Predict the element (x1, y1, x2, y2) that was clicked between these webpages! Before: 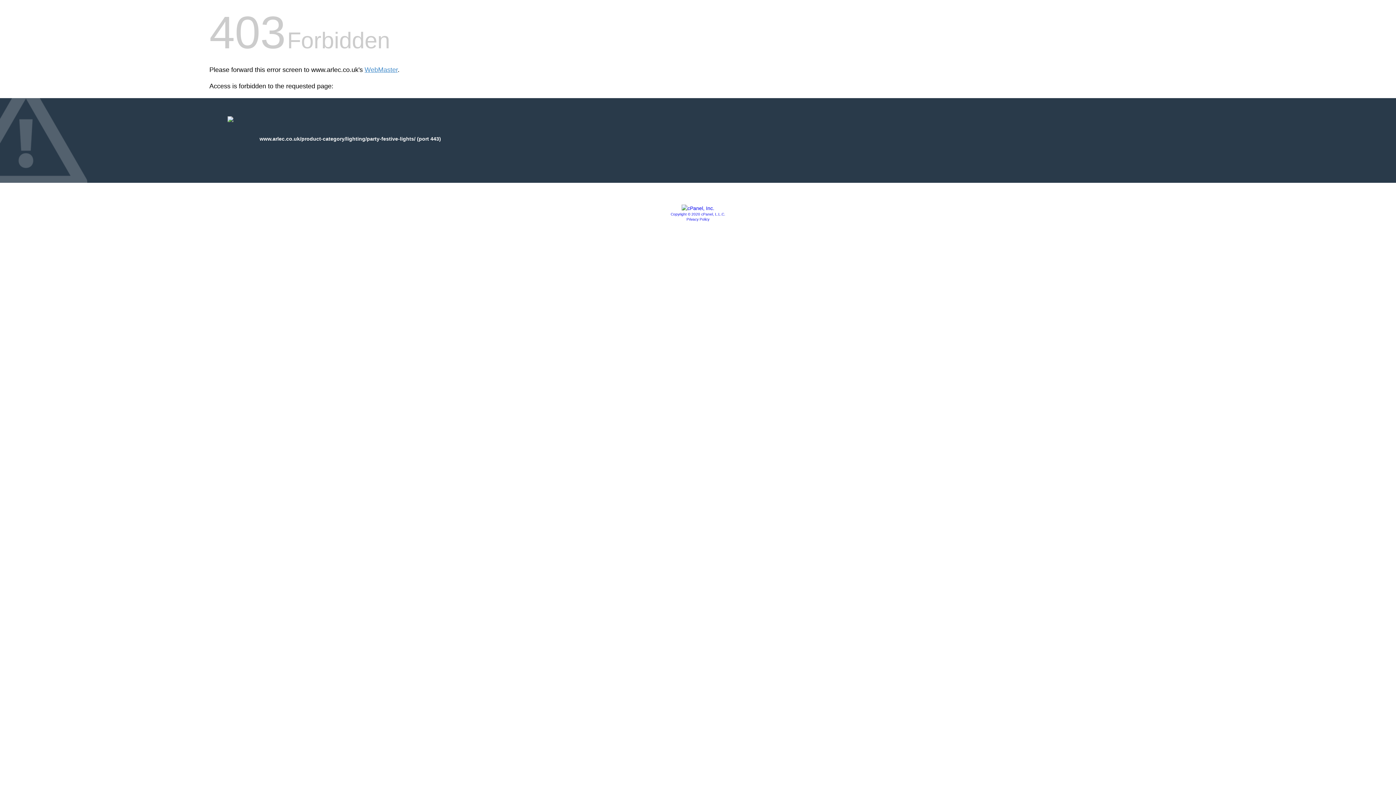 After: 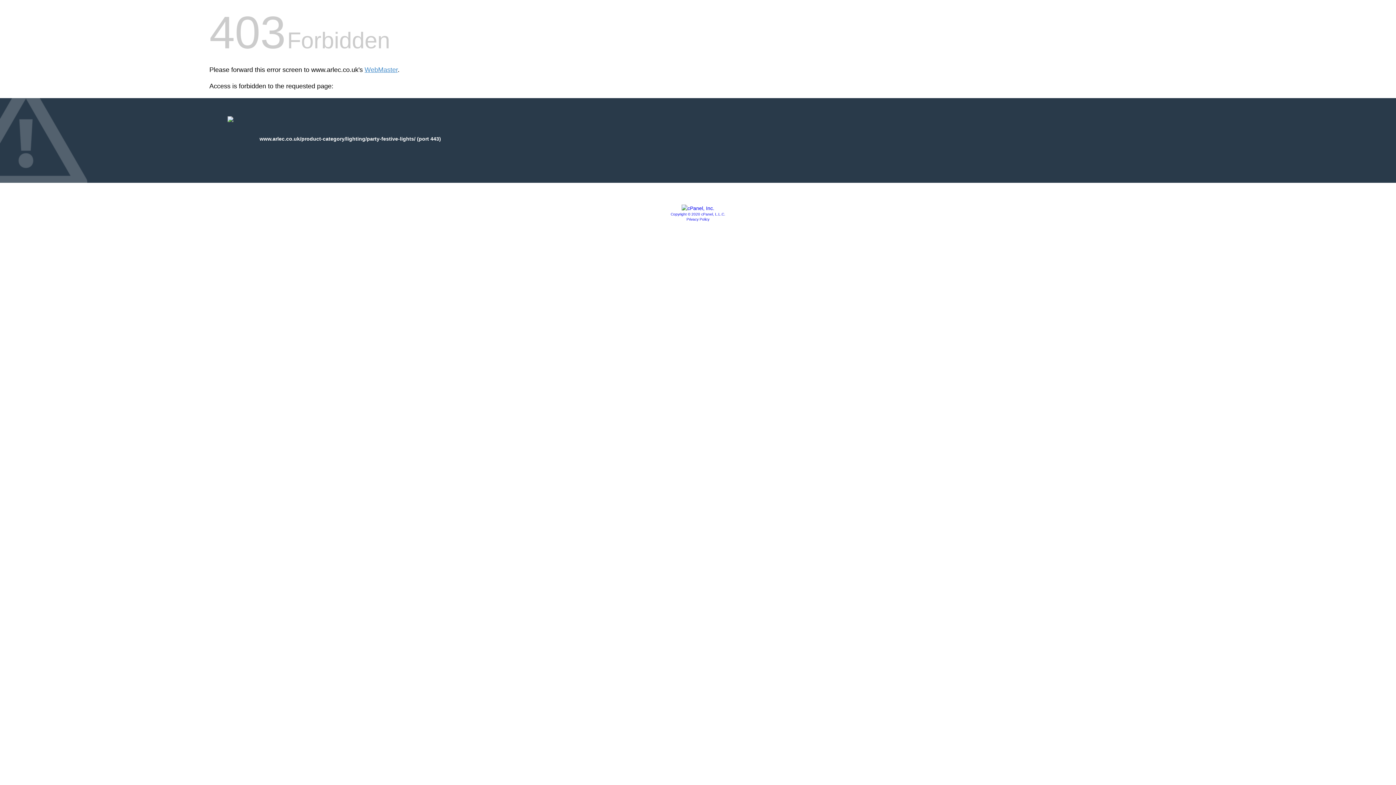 Action: bbox: (670, 212, 725, 216) label: Copyright © 2020 cPanel, L.L.C.